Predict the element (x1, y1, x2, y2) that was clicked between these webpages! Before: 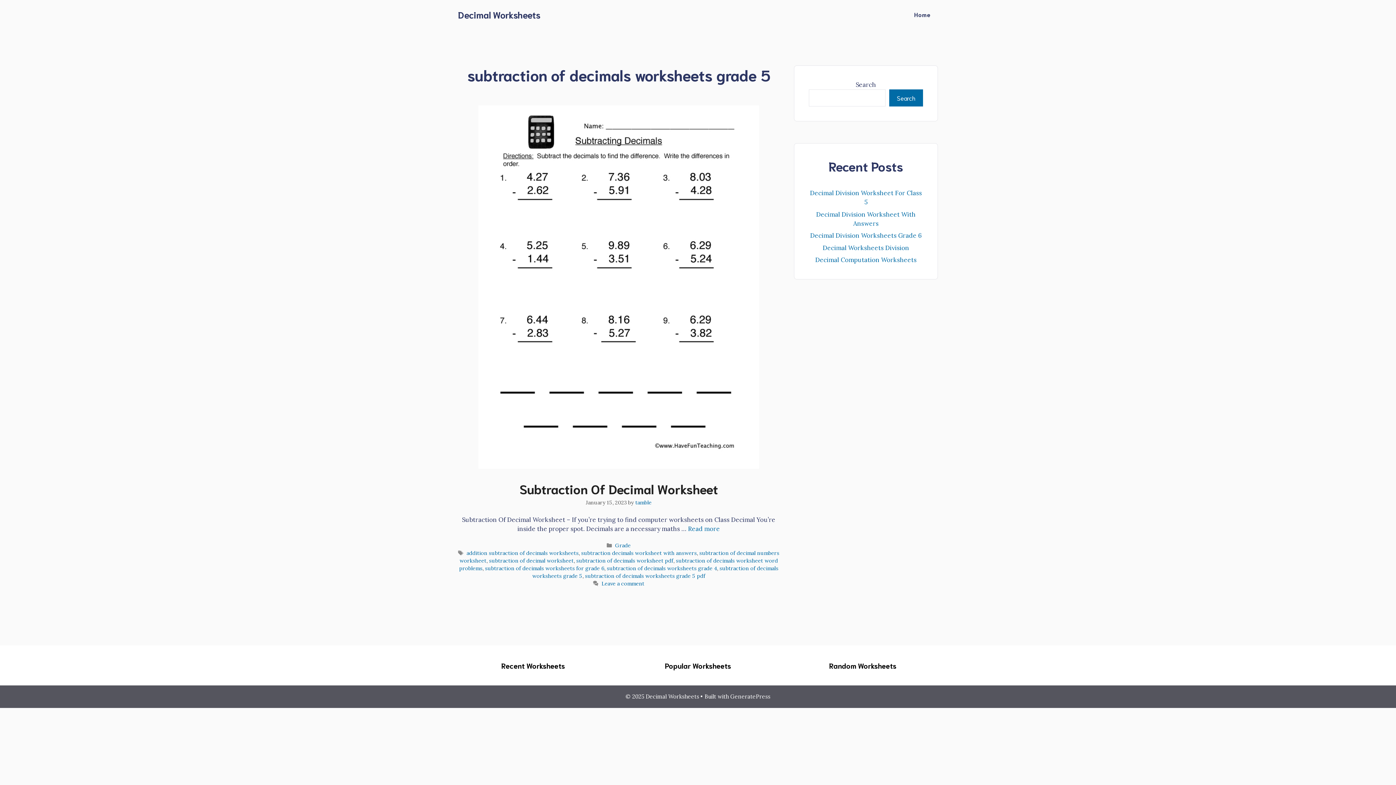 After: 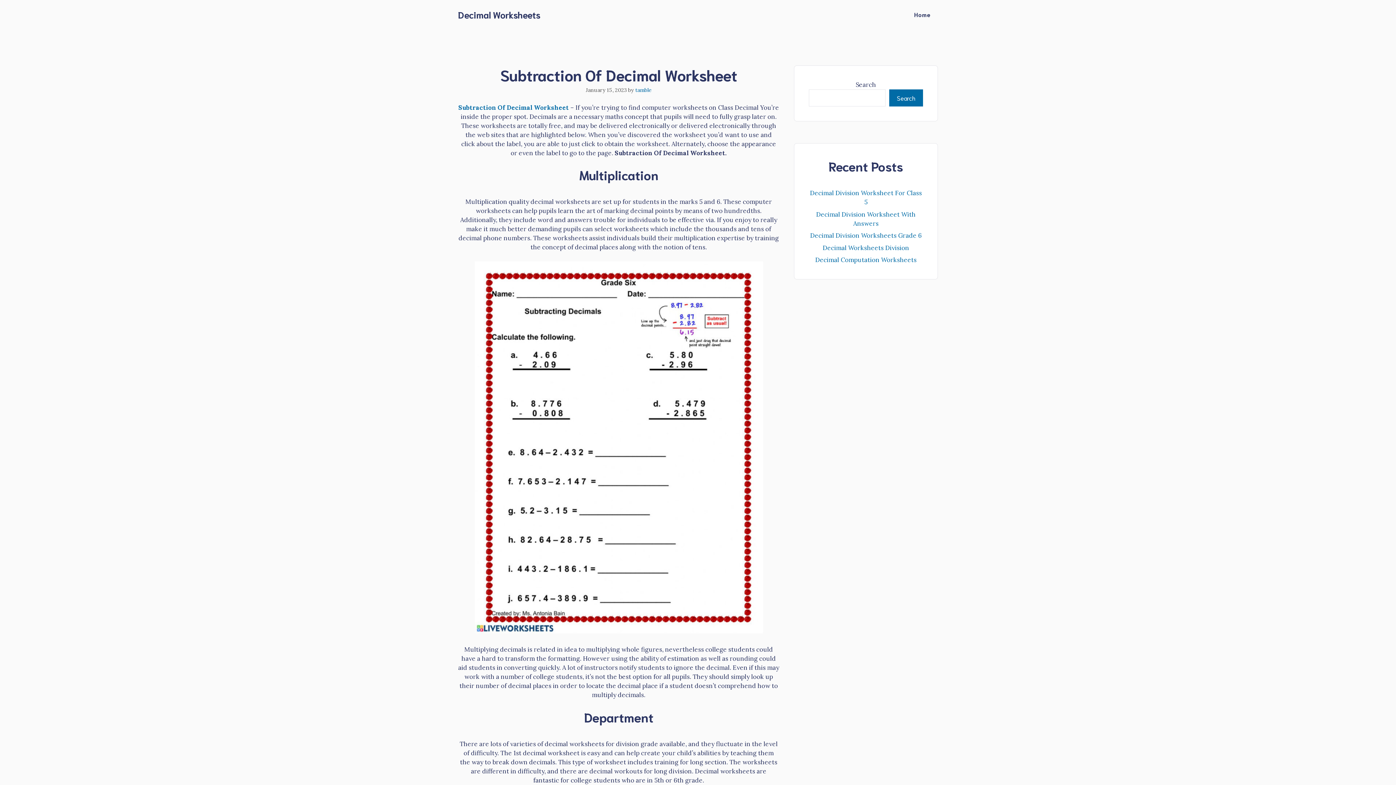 Action: label: More on Subtraction Of Decimal Worksheet bbox: (688, 525, 720, 533)